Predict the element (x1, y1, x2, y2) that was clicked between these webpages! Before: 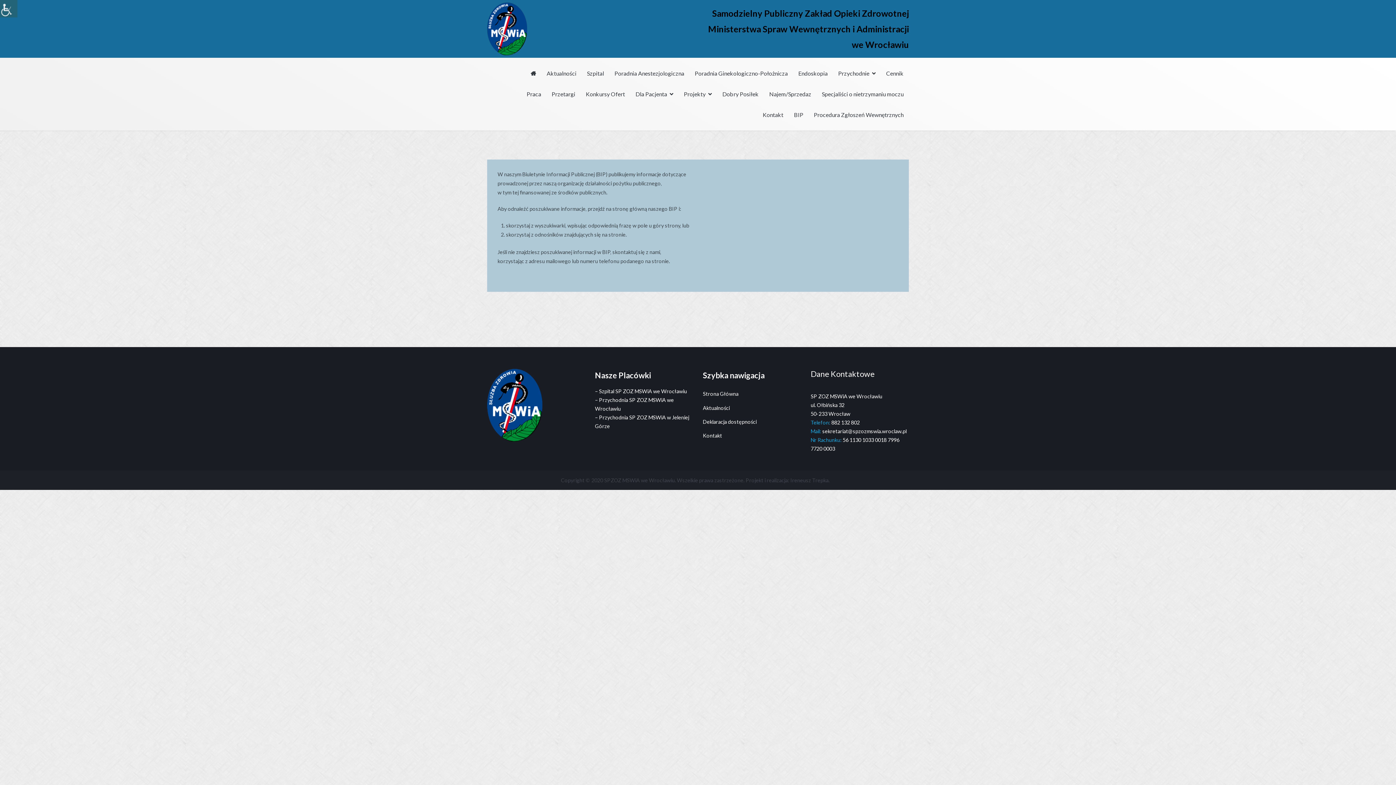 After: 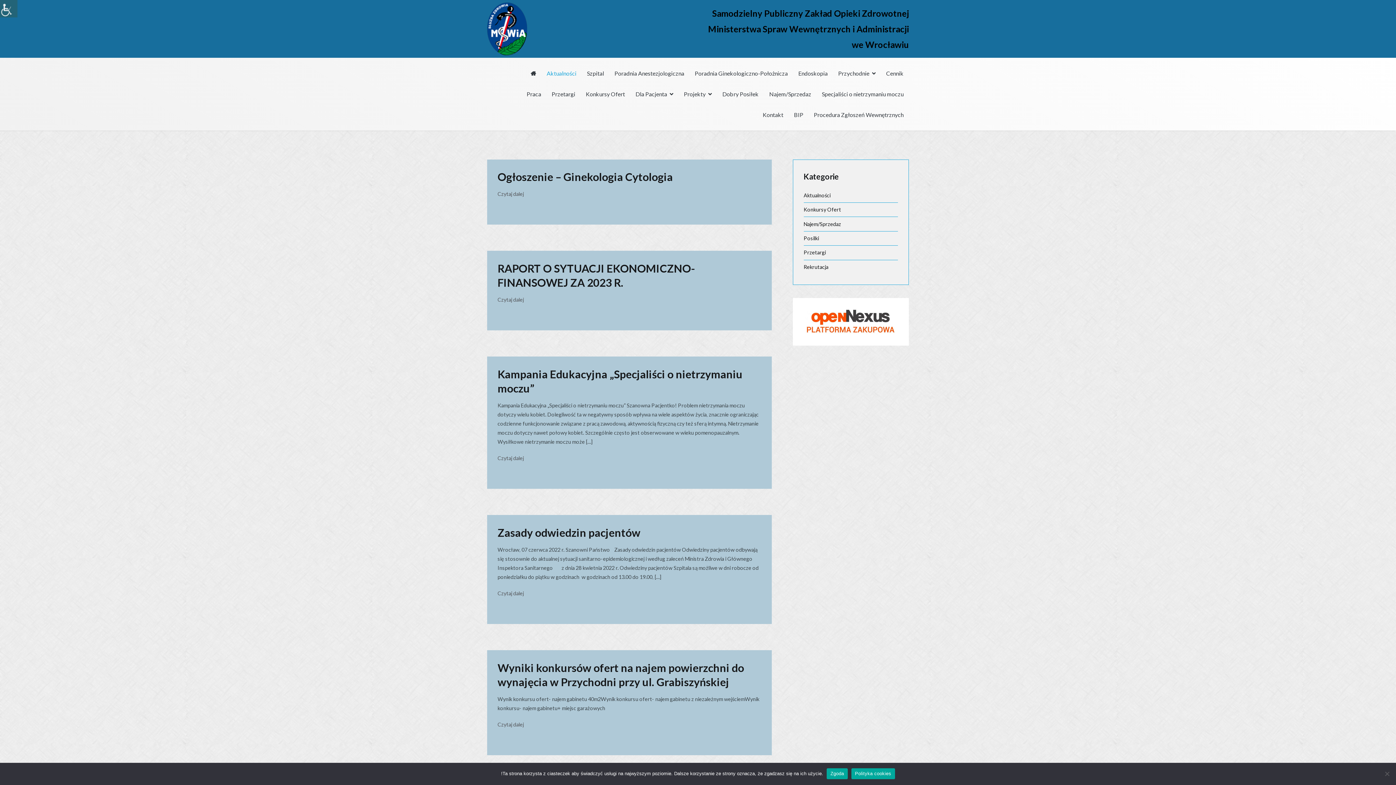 Action: label: Aktualności bbox: (703, 401, 801, 415)